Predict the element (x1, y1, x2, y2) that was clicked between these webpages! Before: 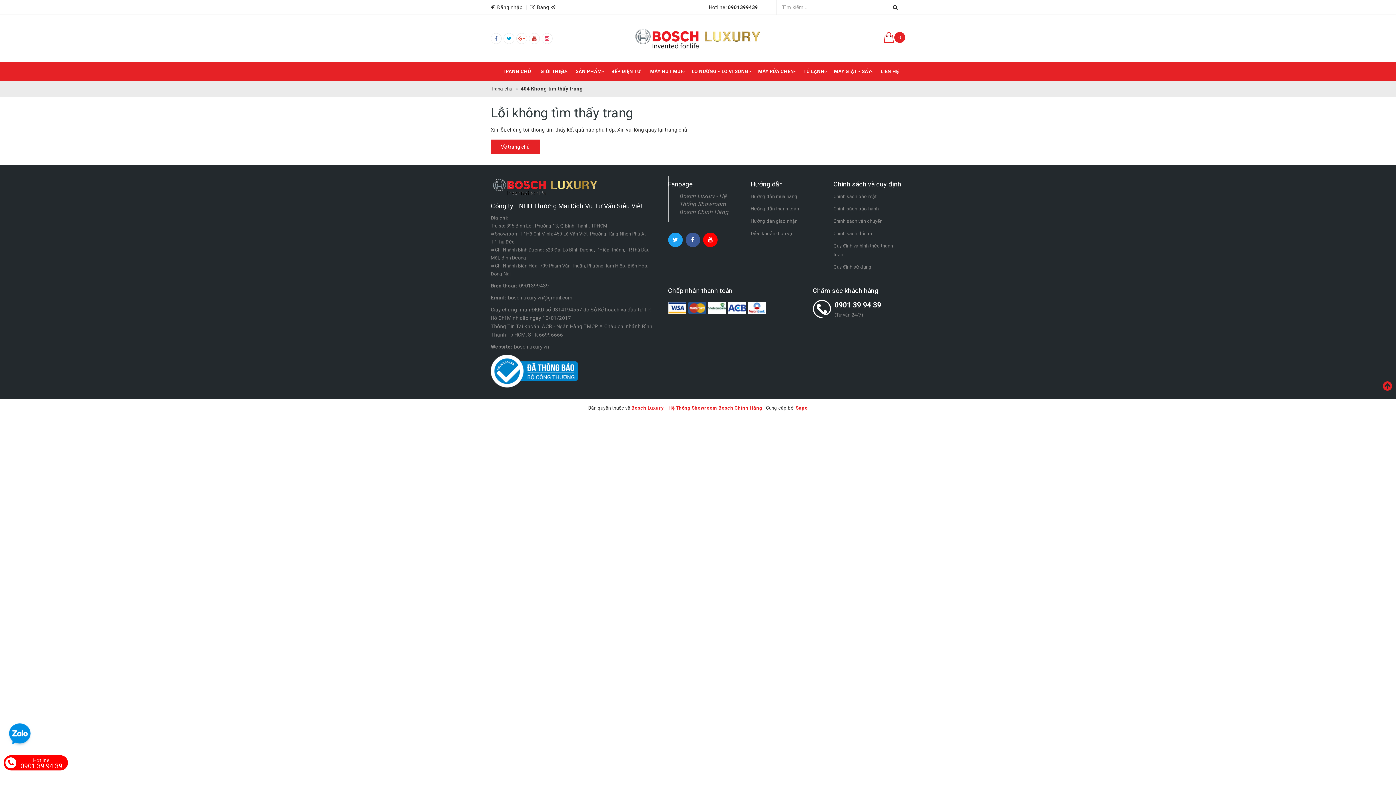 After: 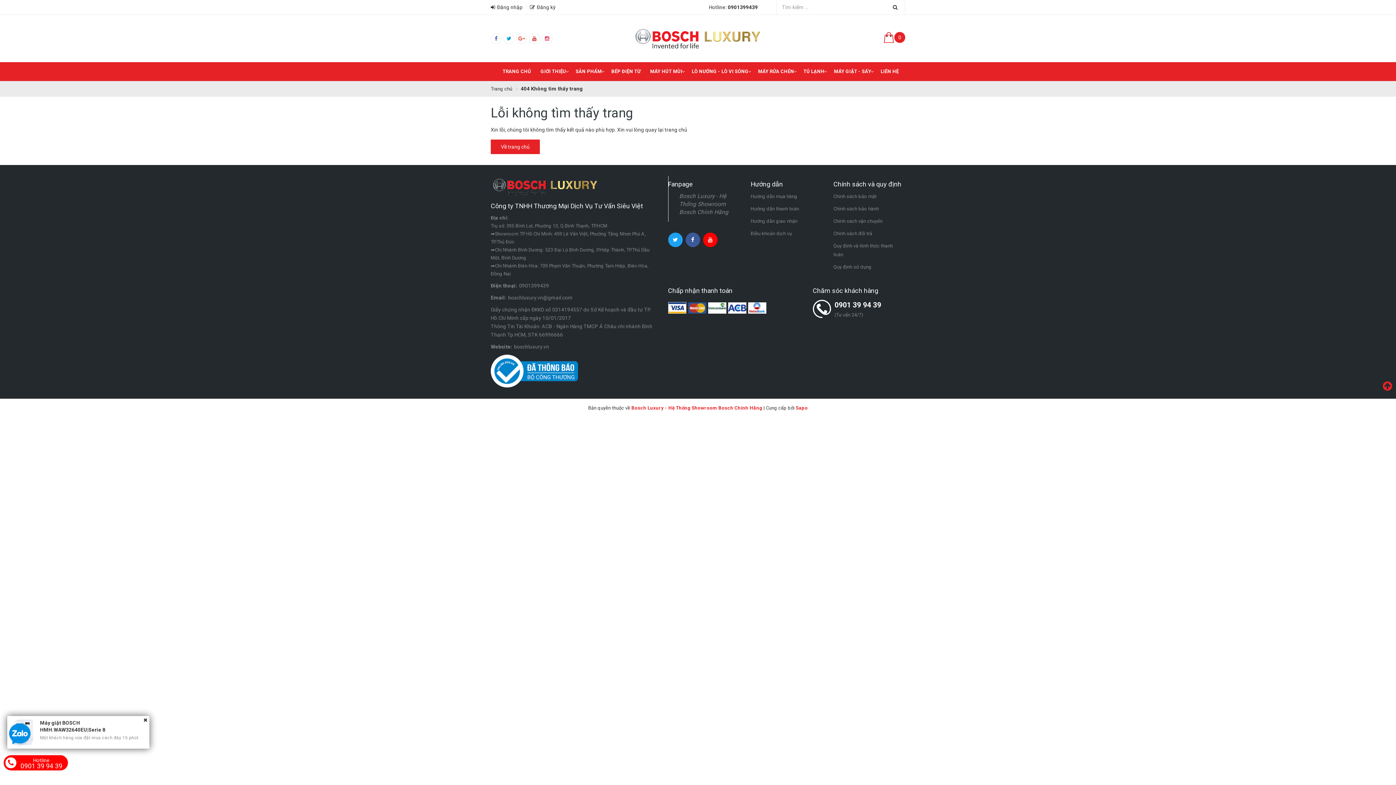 Action: bbox: (668, 232, 682, 247)